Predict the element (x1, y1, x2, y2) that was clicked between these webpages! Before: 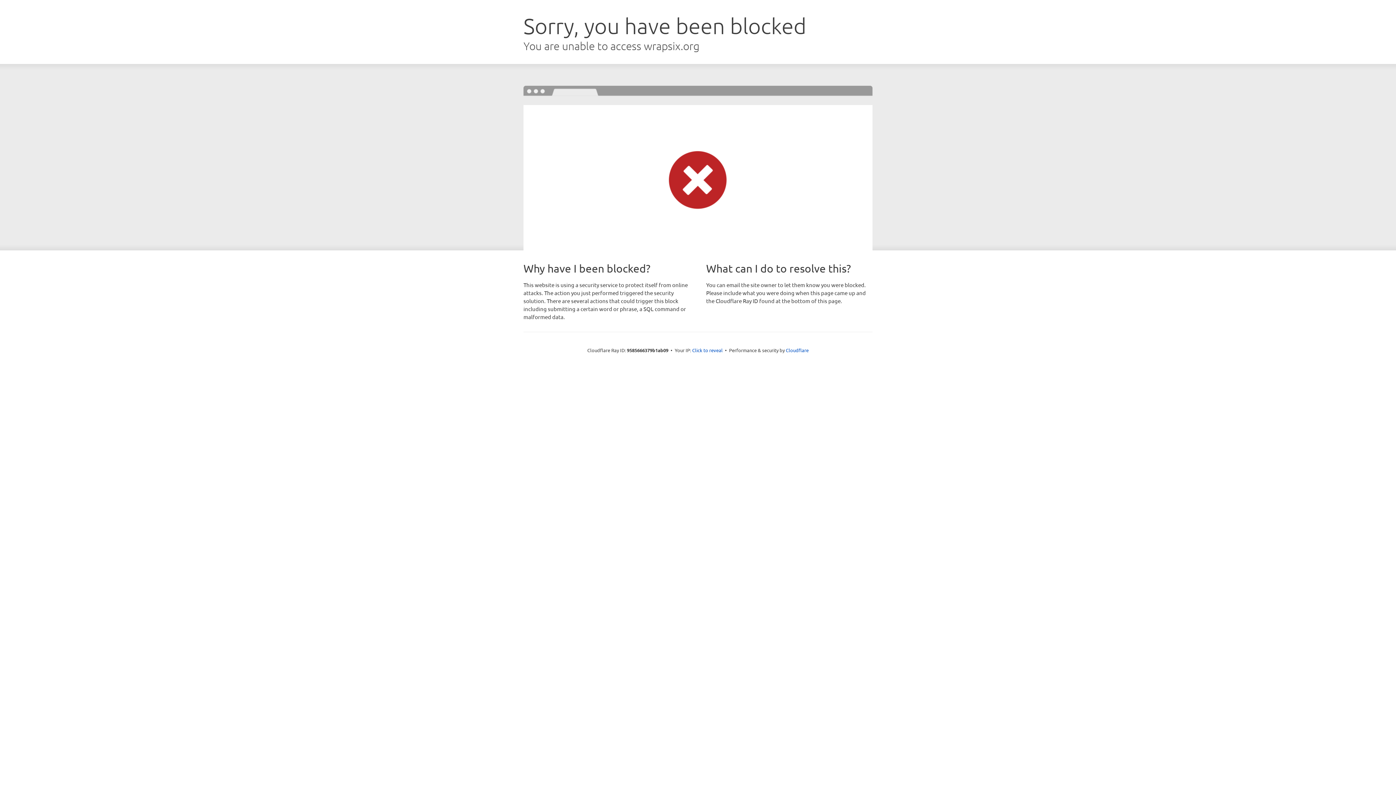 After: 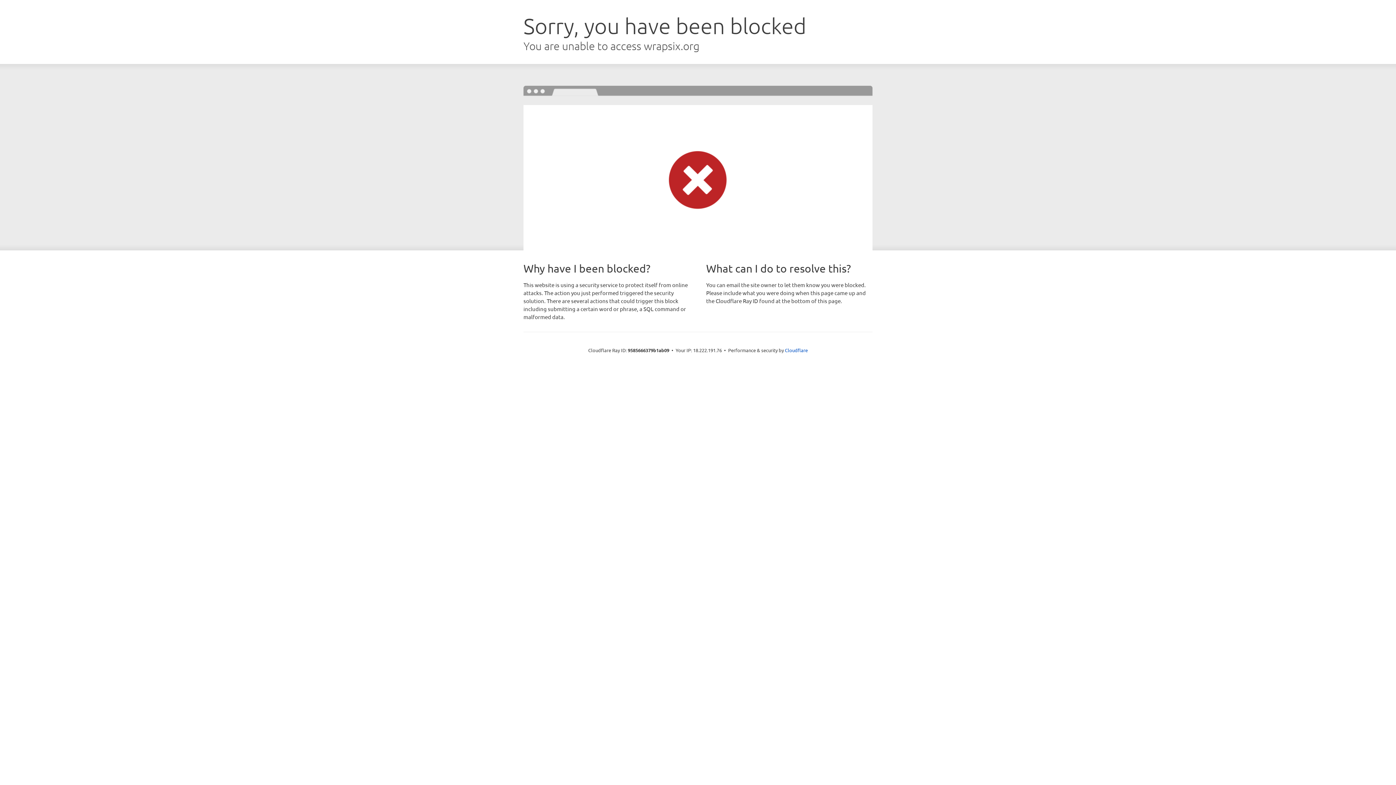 Action: label: Click to reveal bbox: (692, 346, 722, 353)